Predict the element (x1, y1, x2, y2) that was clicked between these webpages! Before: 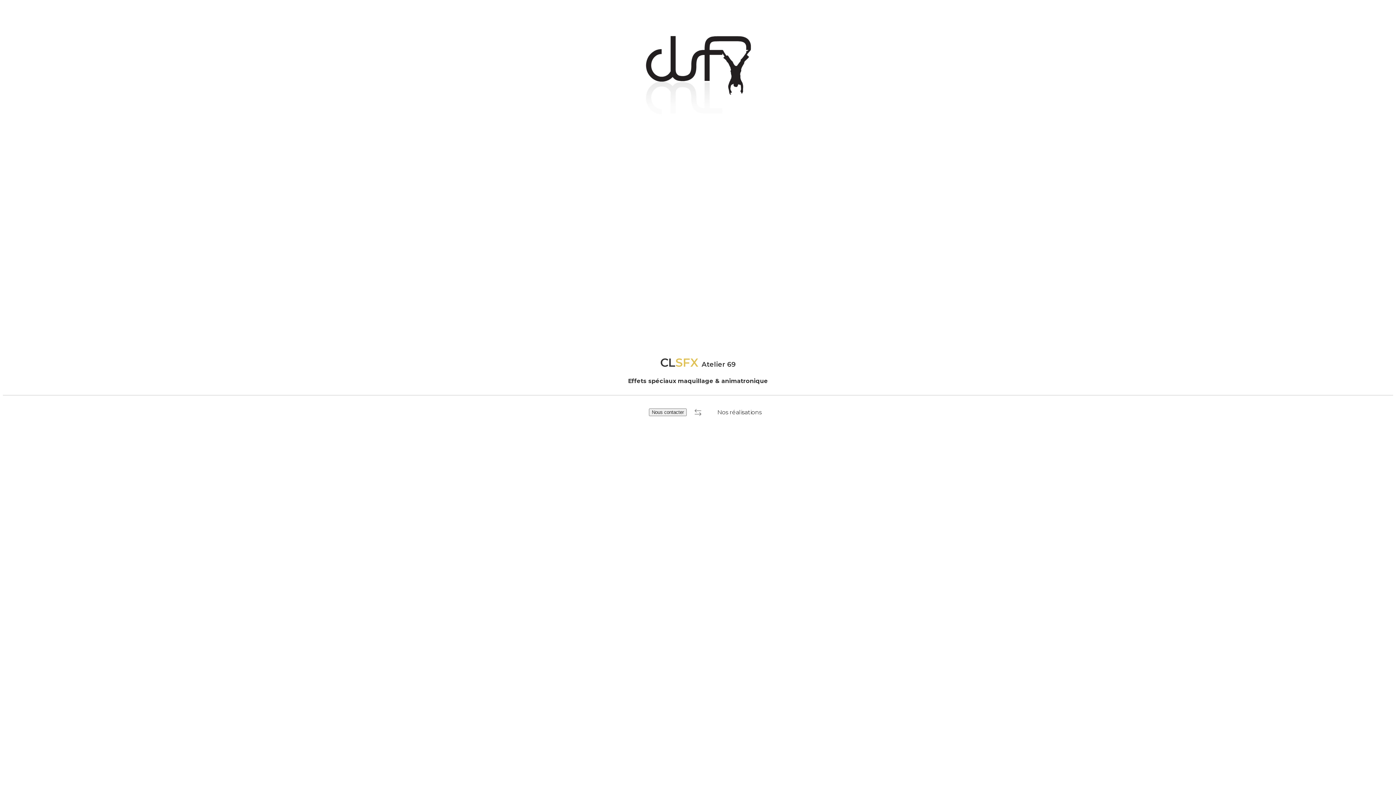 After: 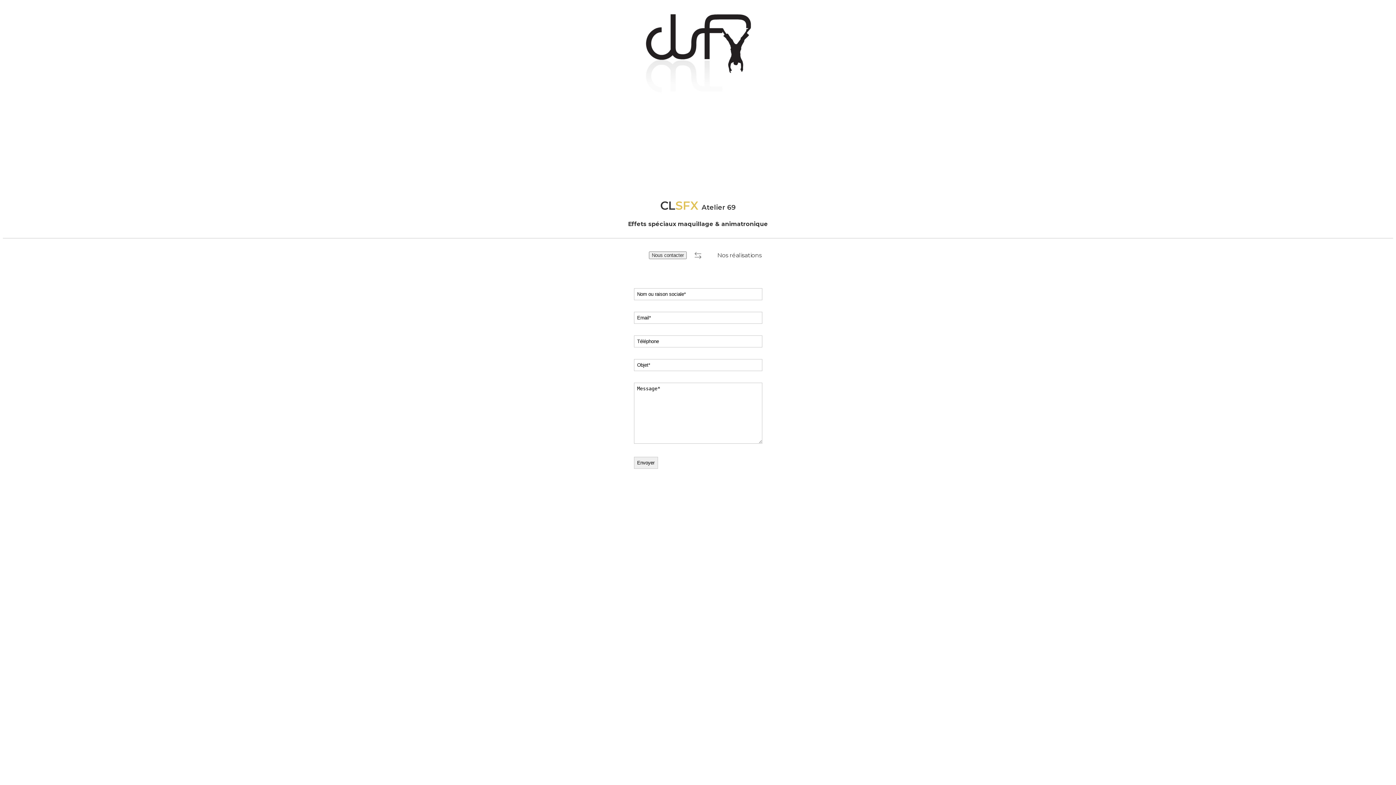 Action: label: Nous contacter bbox: (649, 408, 686, 416)